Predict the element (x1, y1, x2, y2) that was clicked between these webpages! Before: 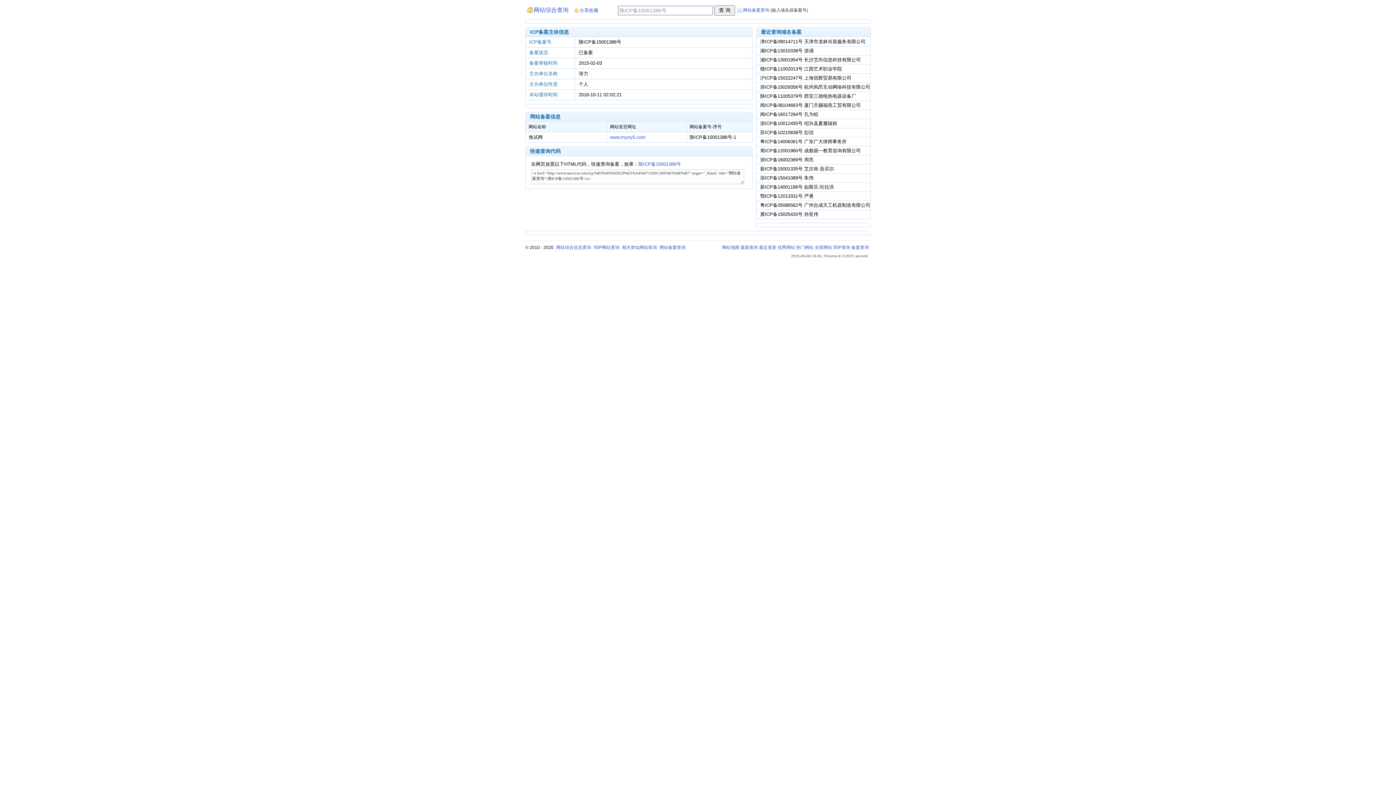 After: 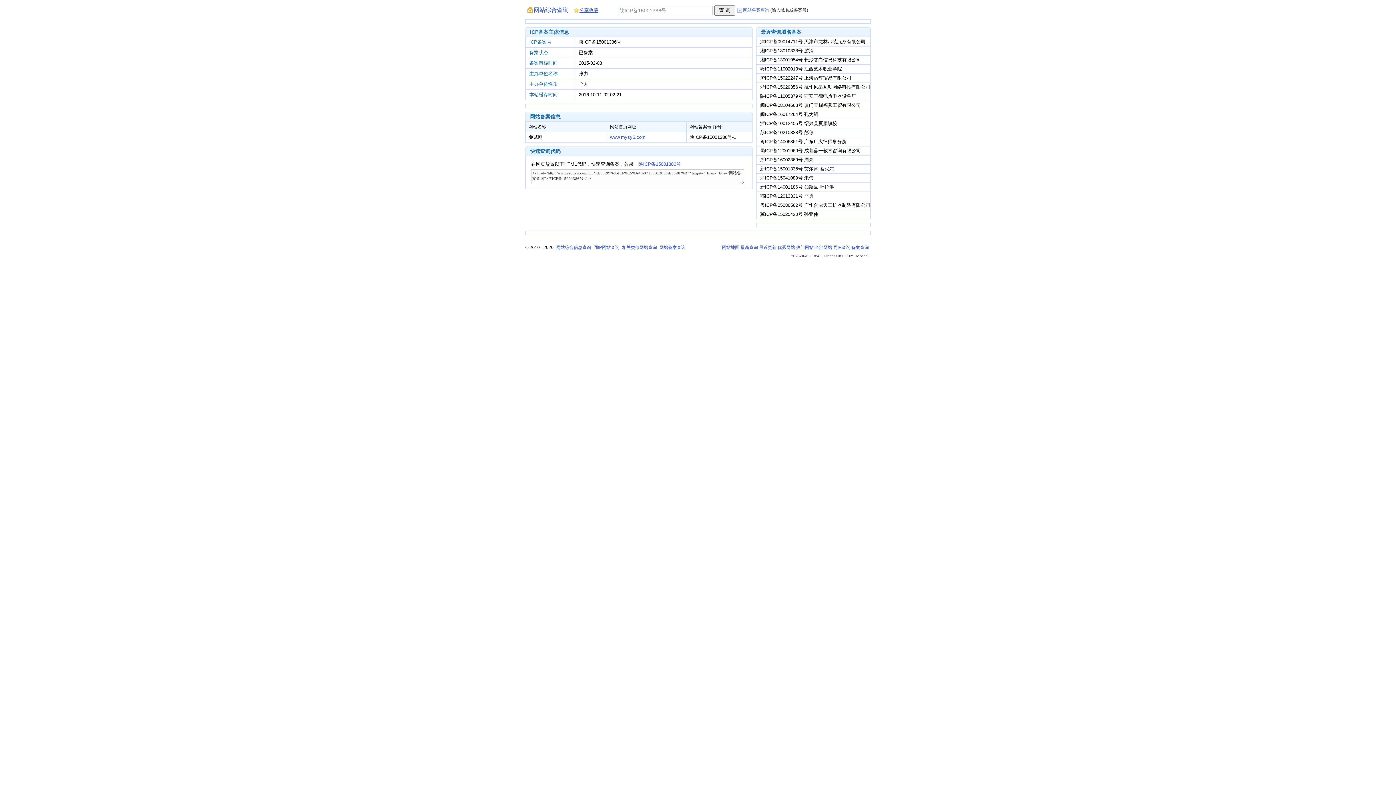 Action: label: 分享收藏 bbox: (574, 7, 598, 13)